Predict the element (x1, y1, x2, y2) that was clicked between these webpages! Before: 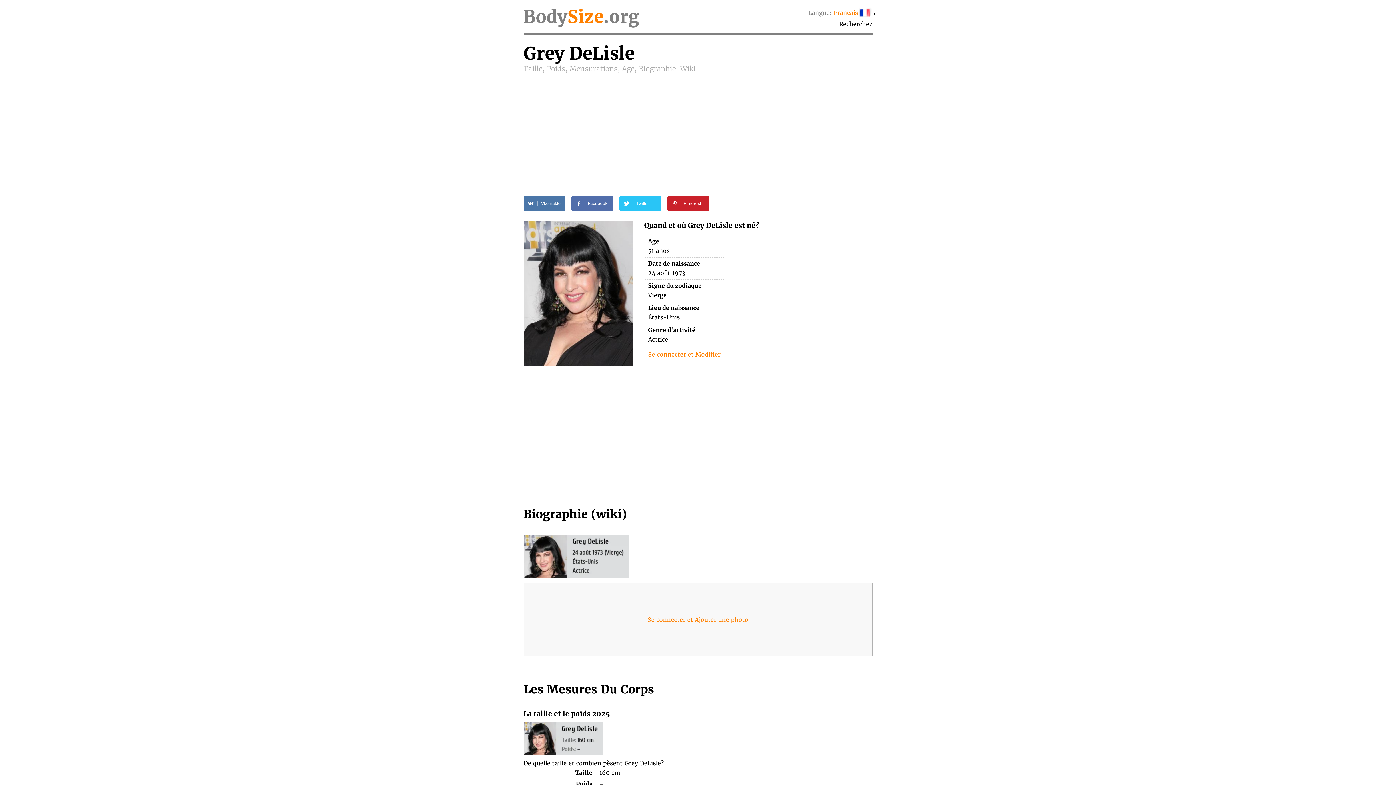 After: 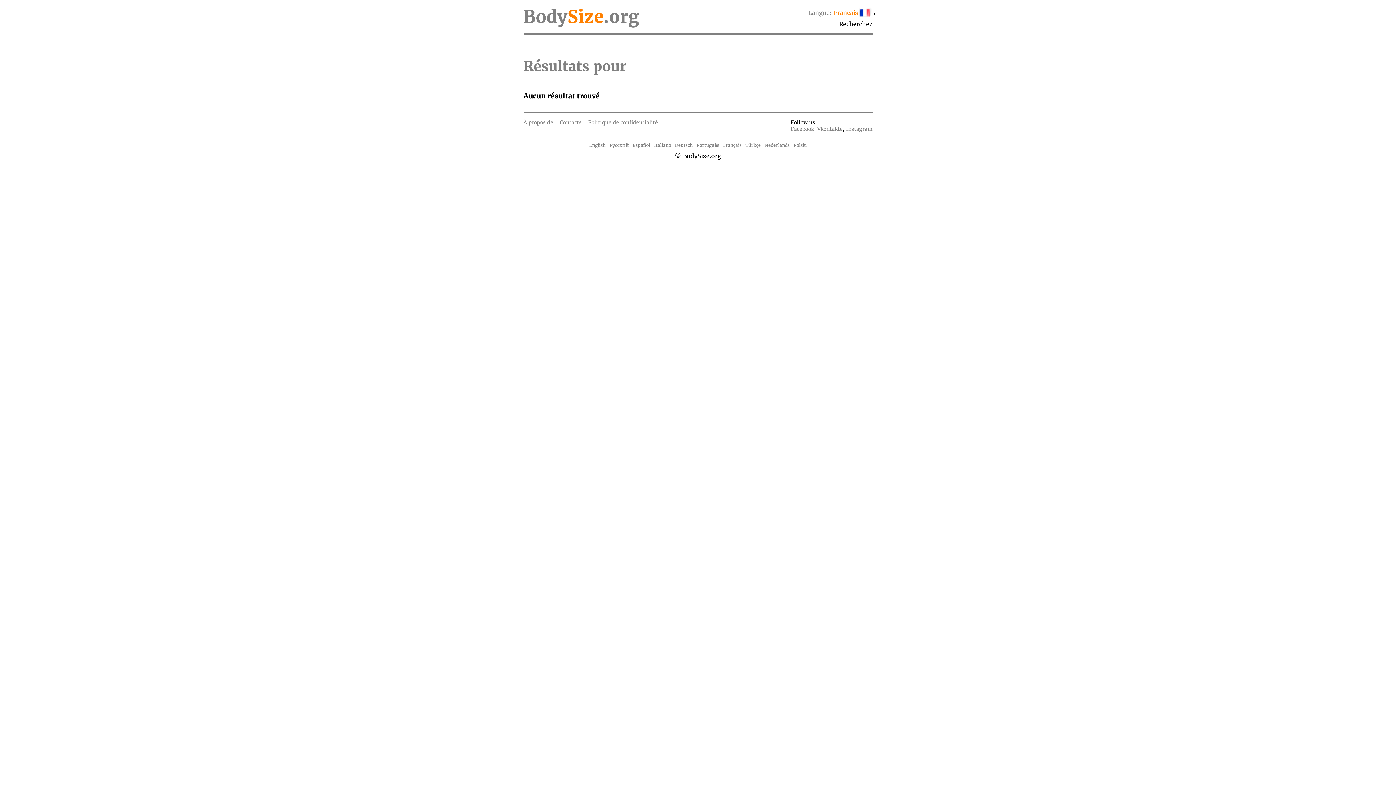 Action: label: Recherchez bbox: (839, 20, 872, 27)